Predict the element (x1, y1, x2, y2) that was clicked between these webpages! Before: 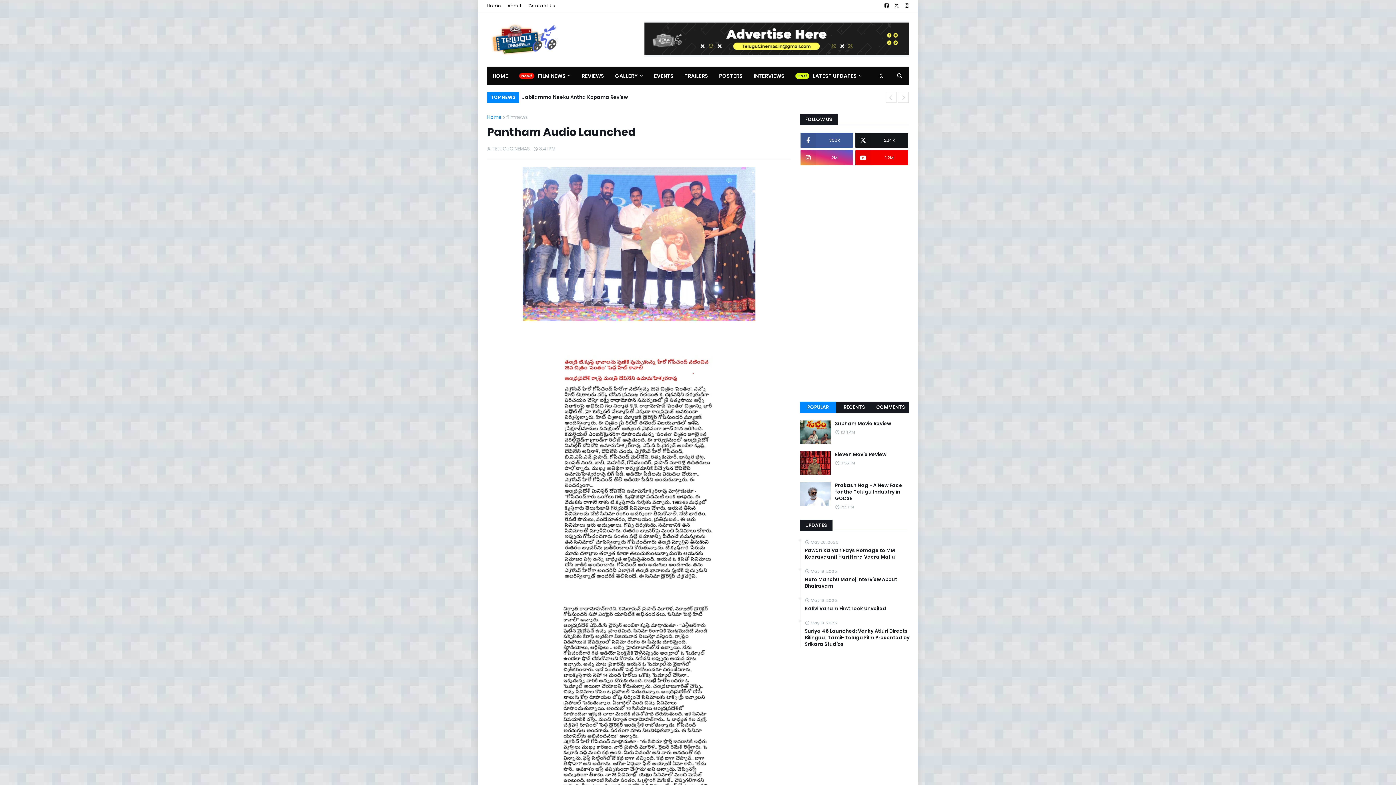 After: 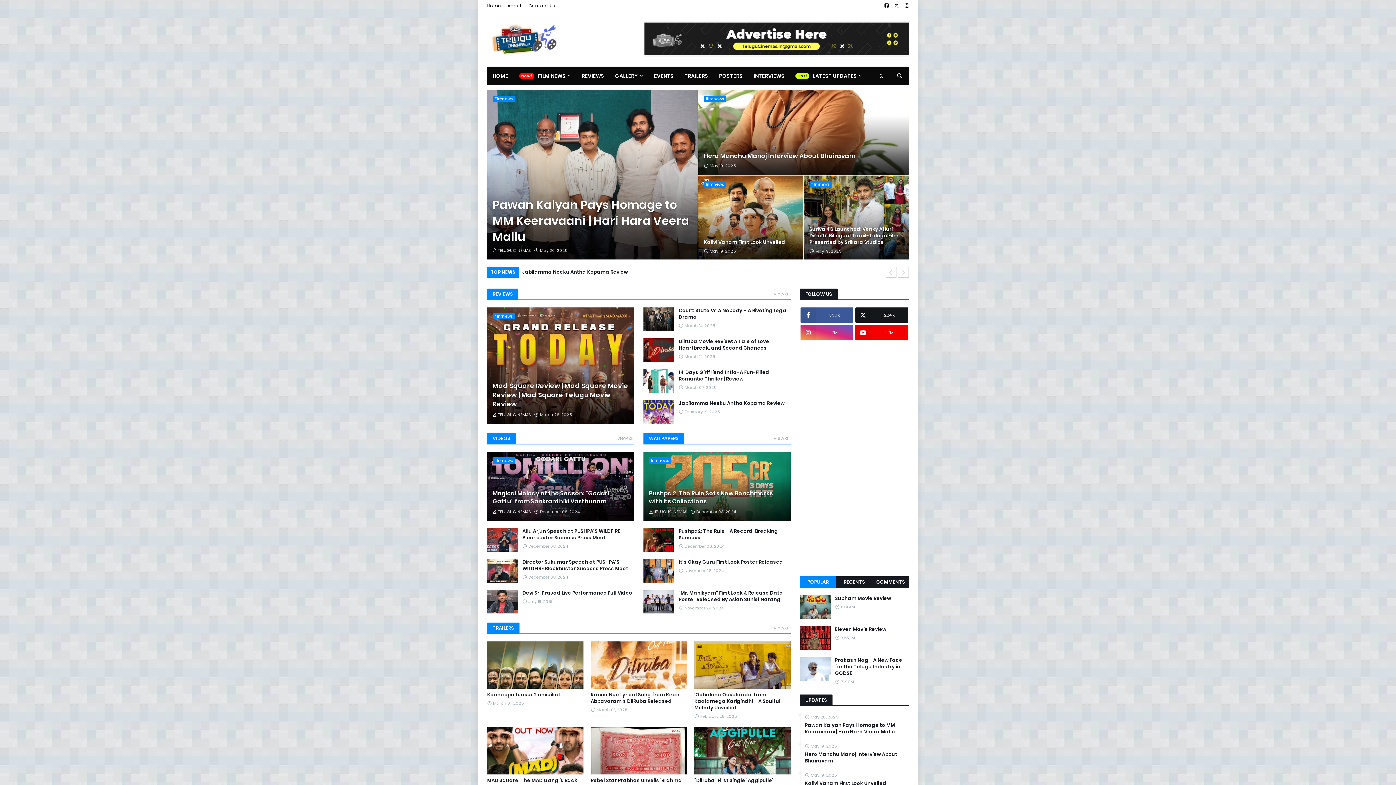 Action: label: Home bbox: (487, 0, 501, 11)